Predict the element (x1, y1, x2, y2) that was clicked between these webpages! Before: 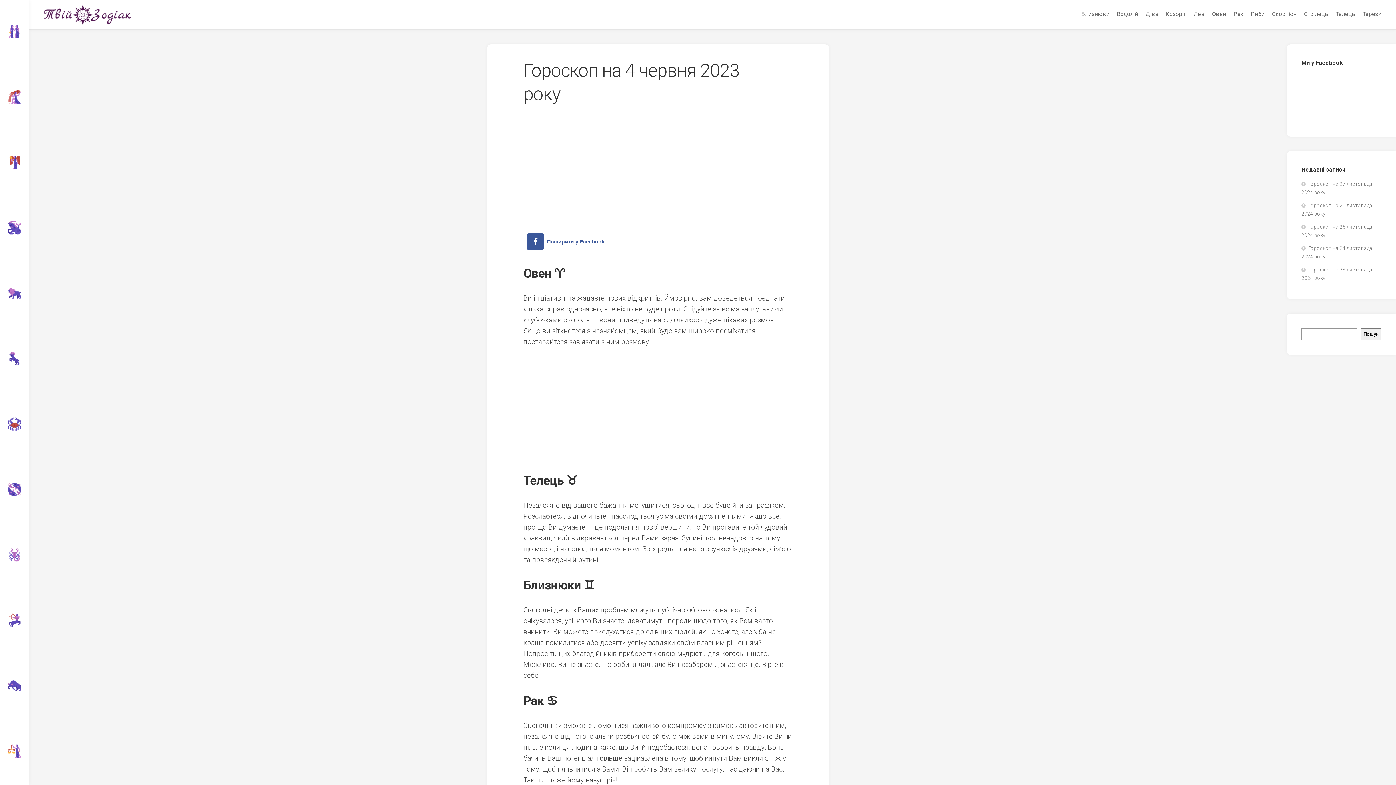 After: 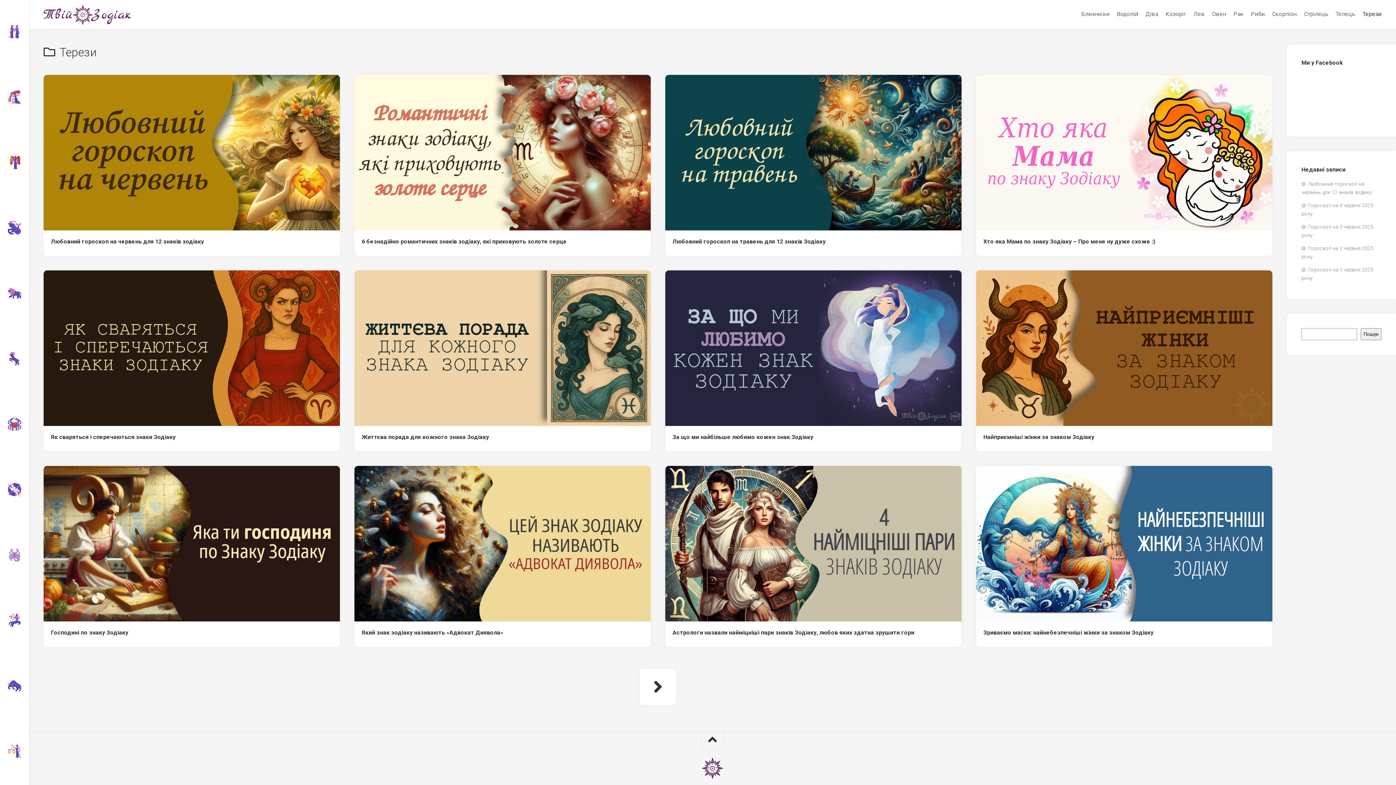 Action: bbox: (1362, 10, 1381, 17) label: Терези